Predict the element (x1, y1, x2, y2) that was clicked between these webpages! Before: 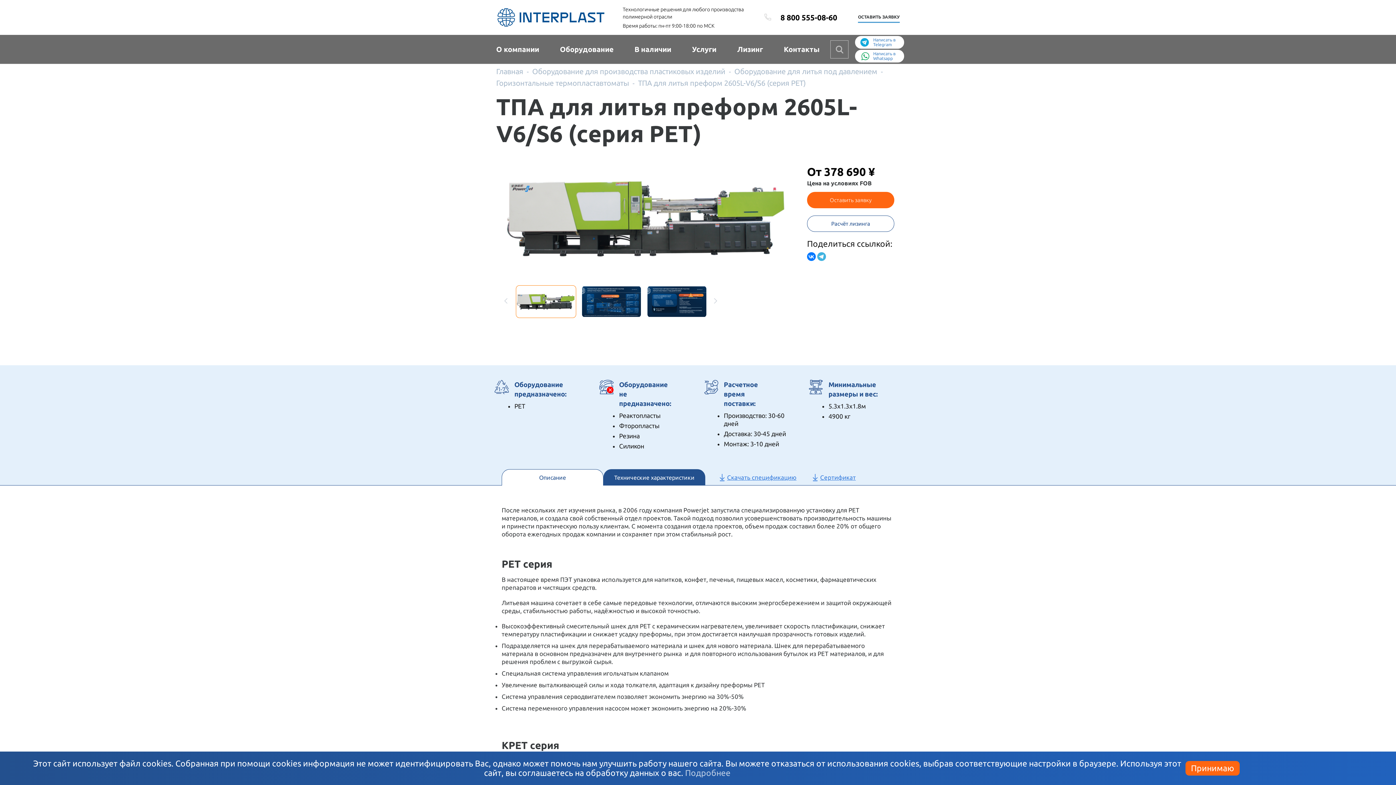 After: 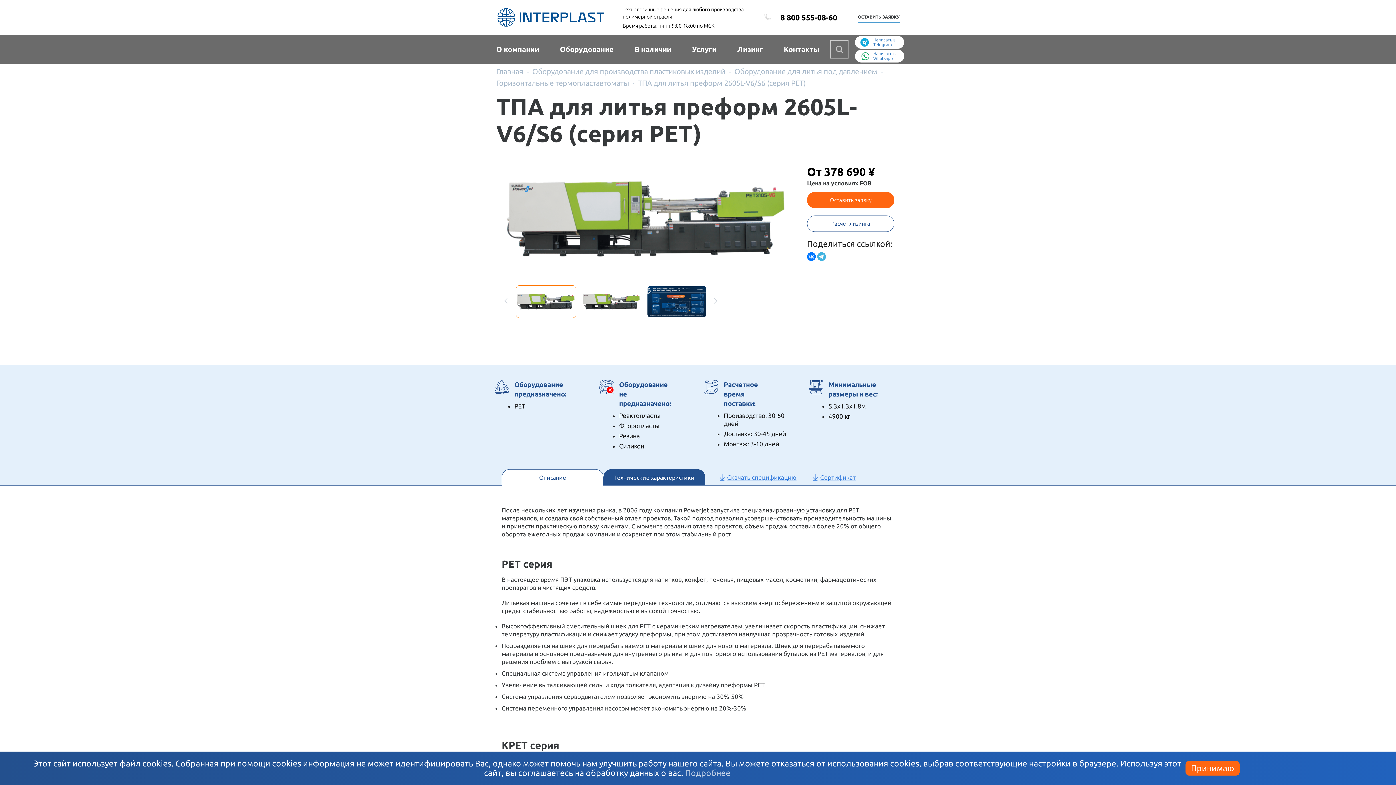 Action: label: Previous bbox: (503, 297, 510, 304)